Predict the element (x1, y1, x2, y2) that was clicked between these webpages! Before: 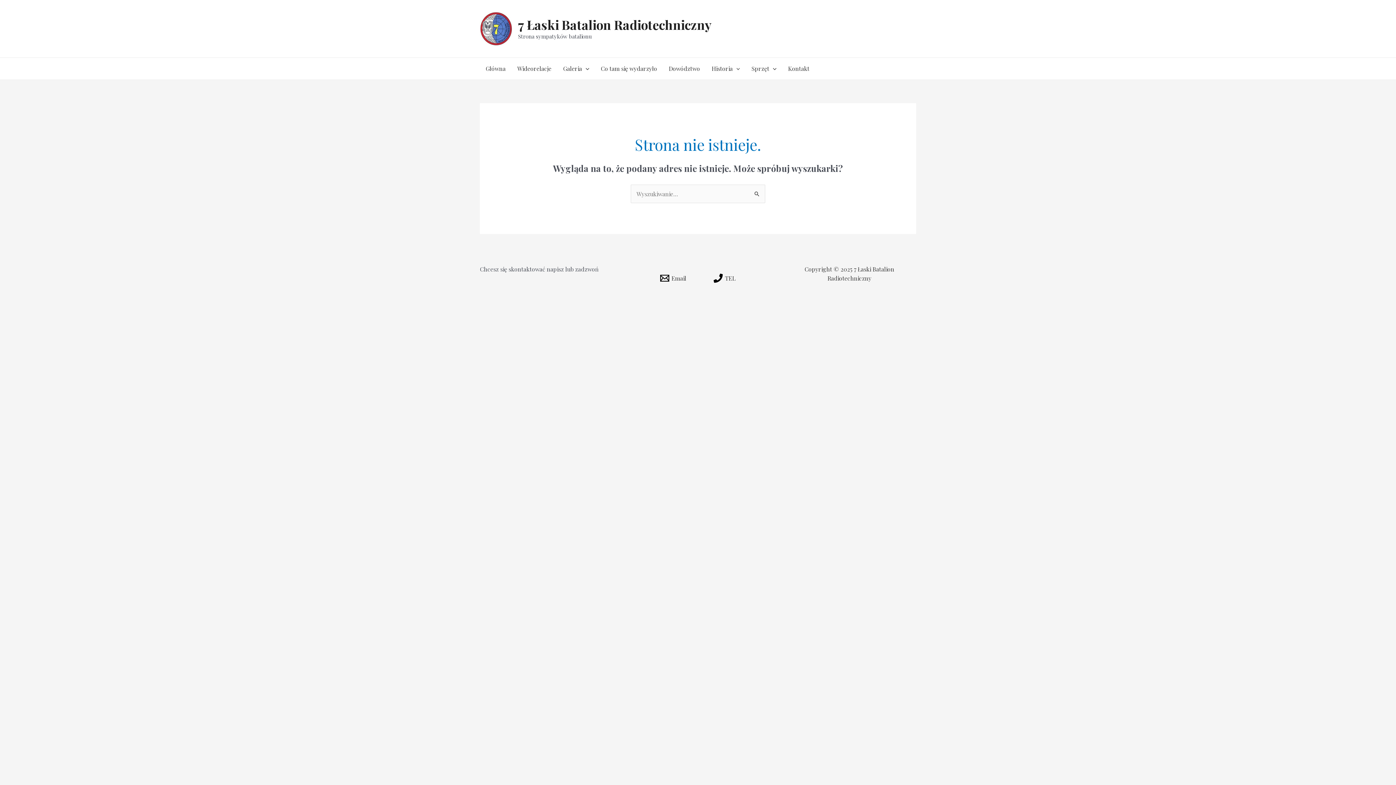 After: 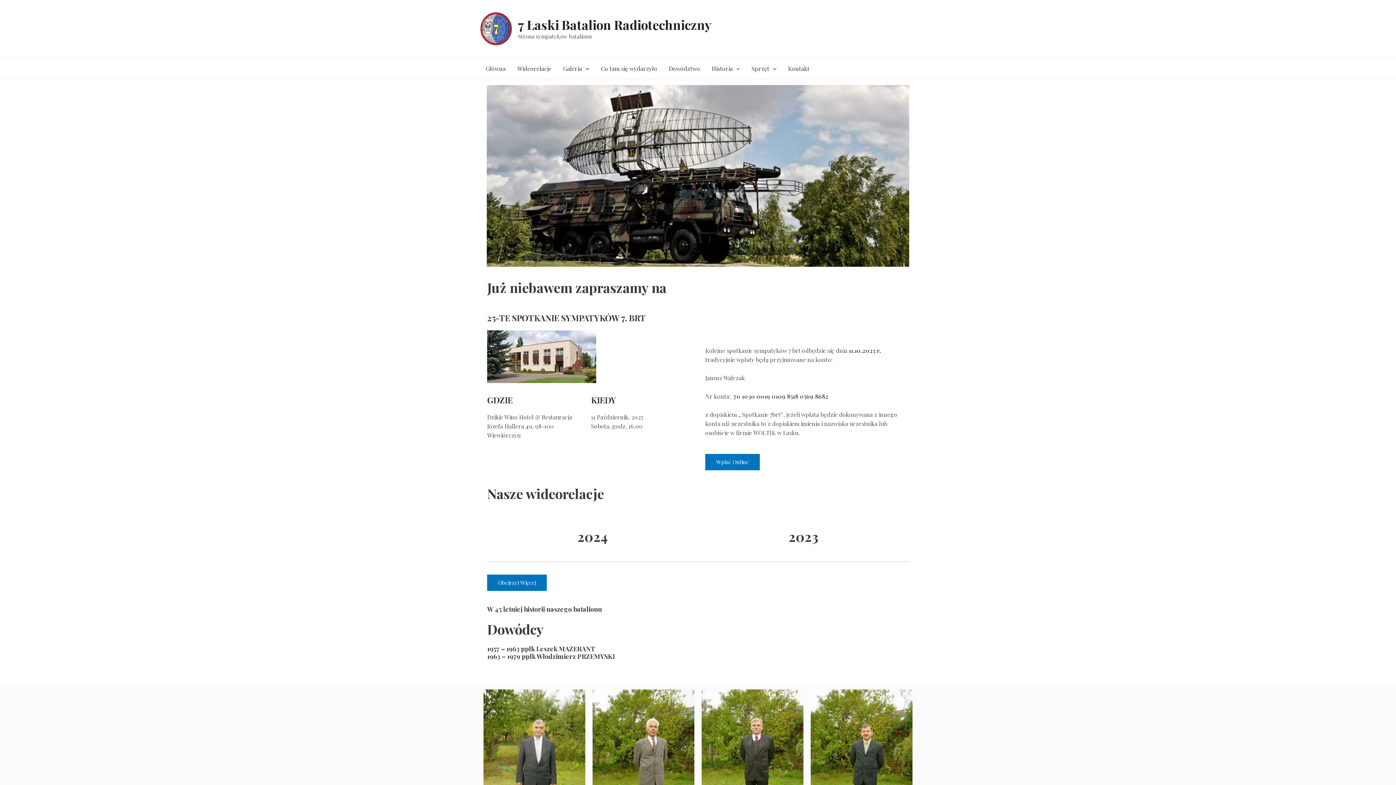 Action: bbox: (518, 15, 711, 33) label: 7 Łaski Batalion Radiotechniczny